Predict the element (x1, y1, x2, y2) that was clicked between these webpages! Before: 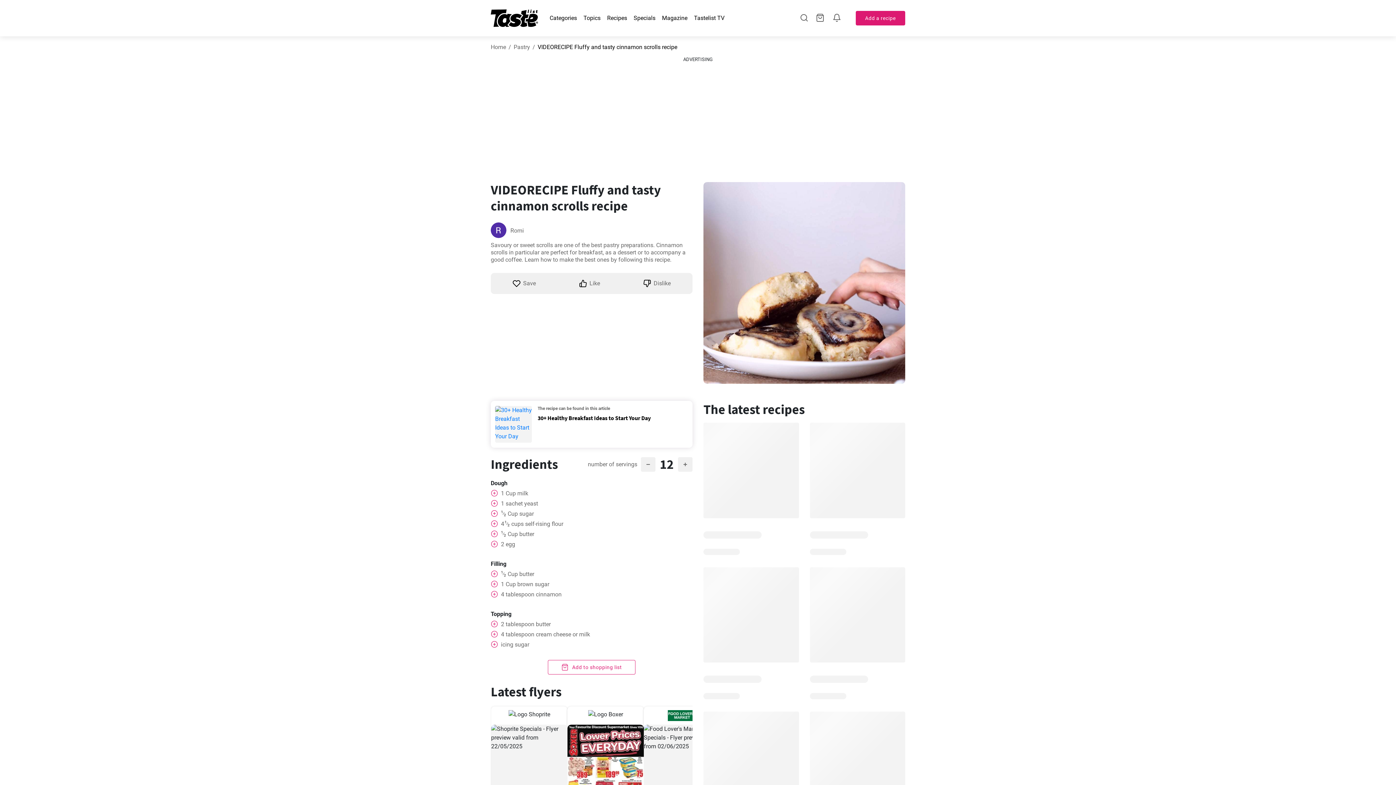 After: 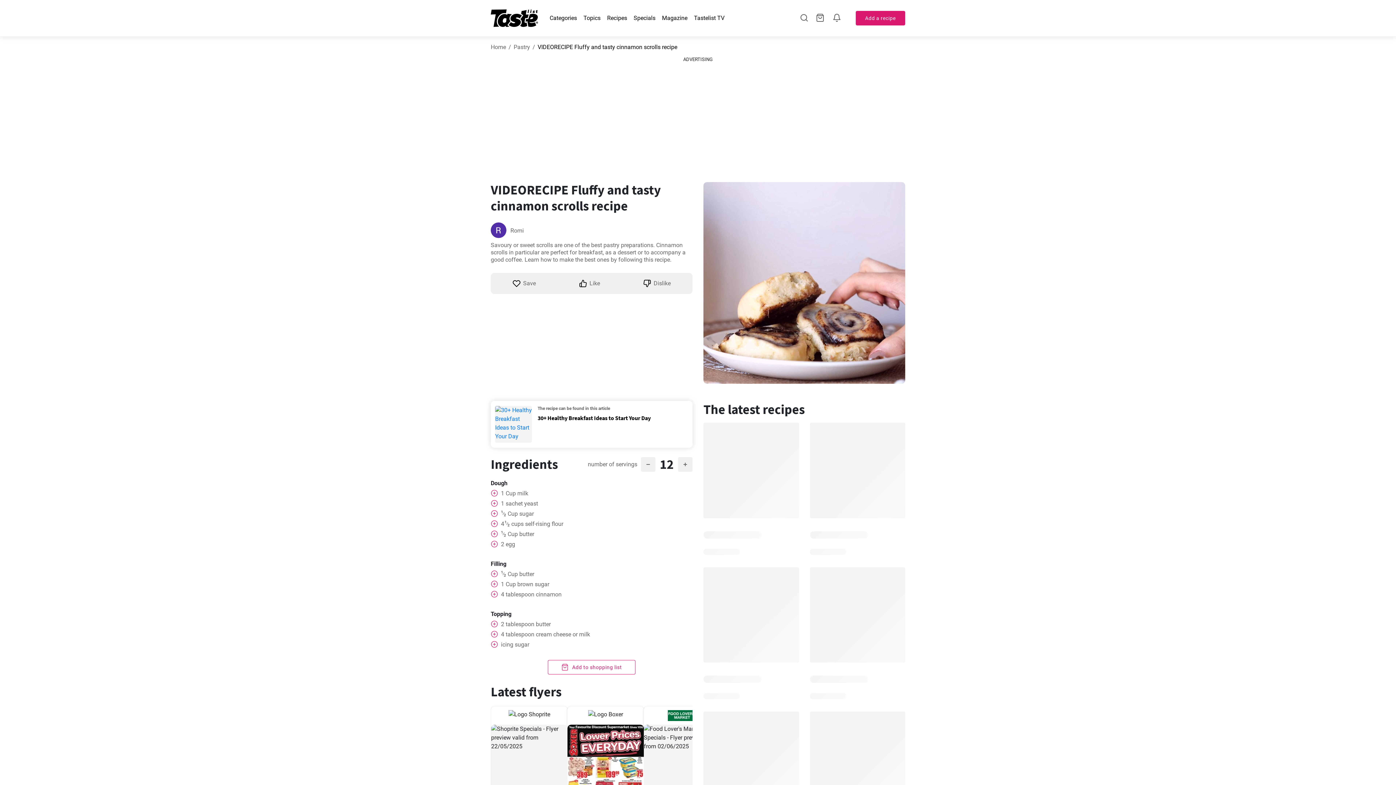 Action: bbox: (490, 520, 498, 527)